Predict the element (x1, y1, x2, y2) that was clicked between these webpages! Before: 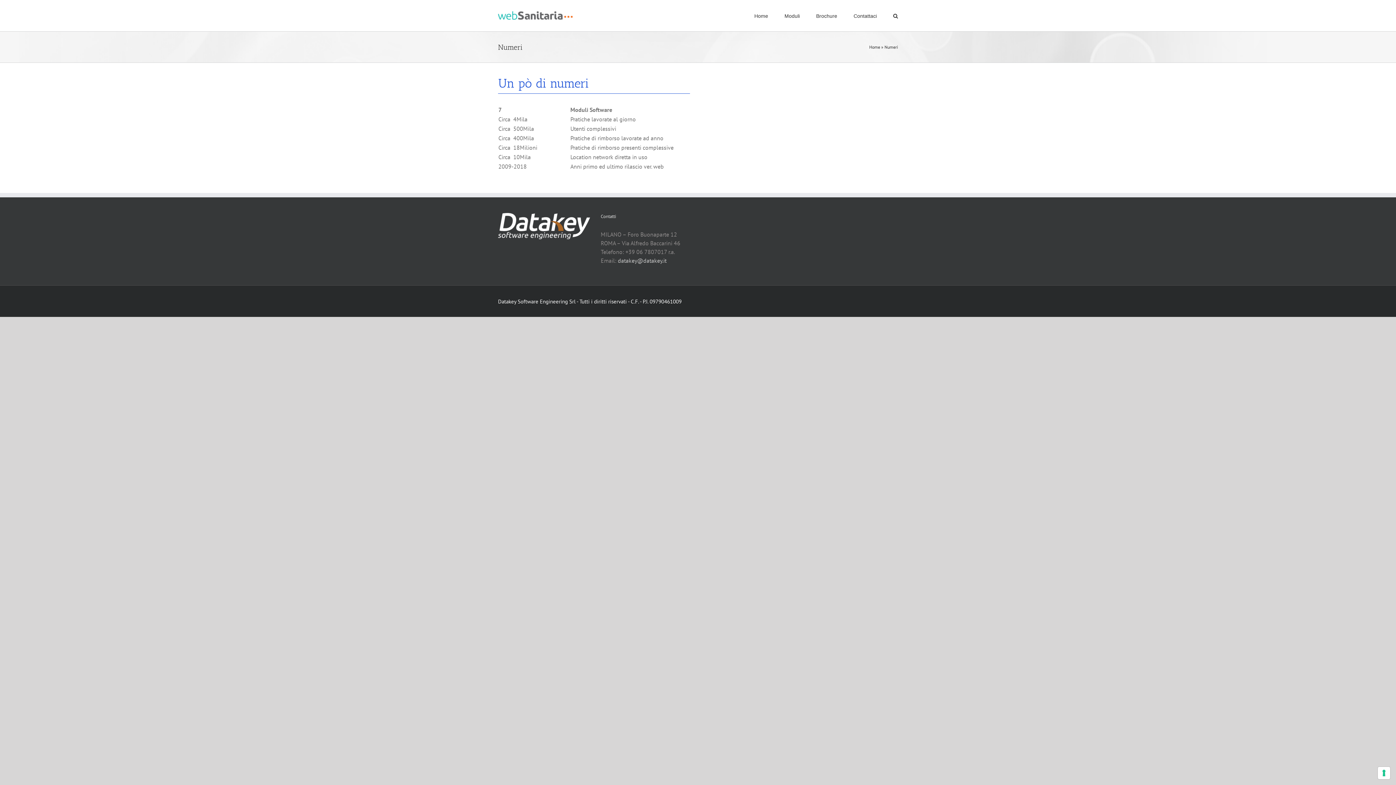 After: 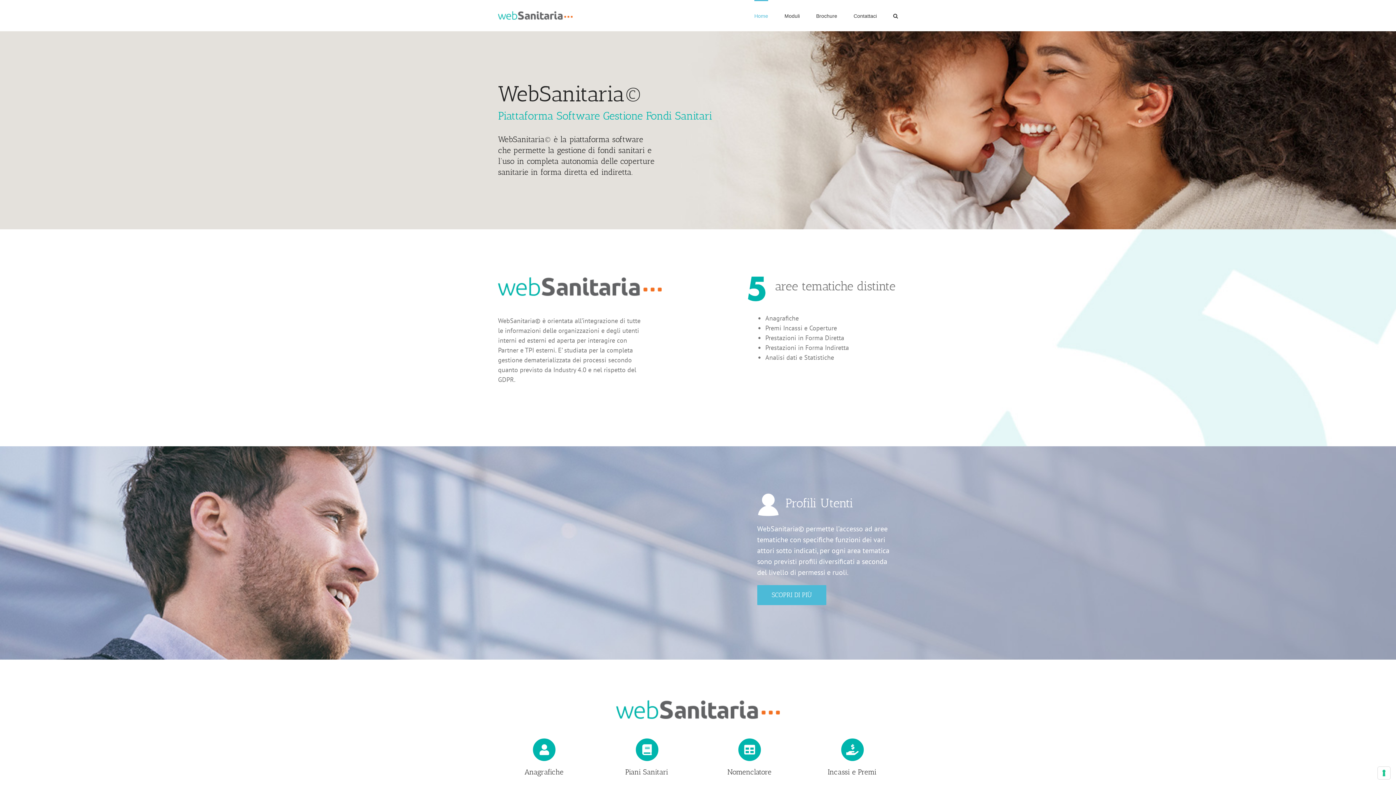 Action: label: Home bbox: (754, 0, 768, 30)